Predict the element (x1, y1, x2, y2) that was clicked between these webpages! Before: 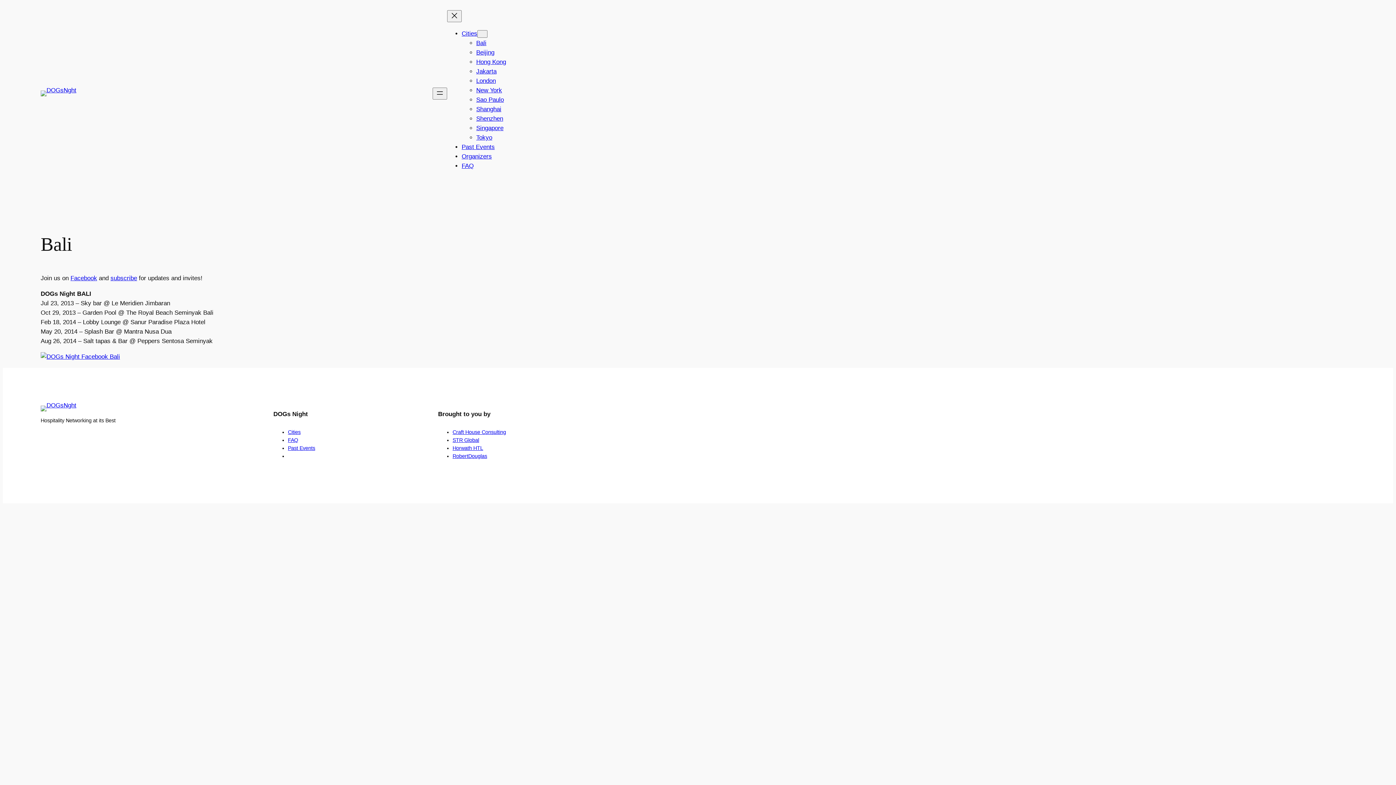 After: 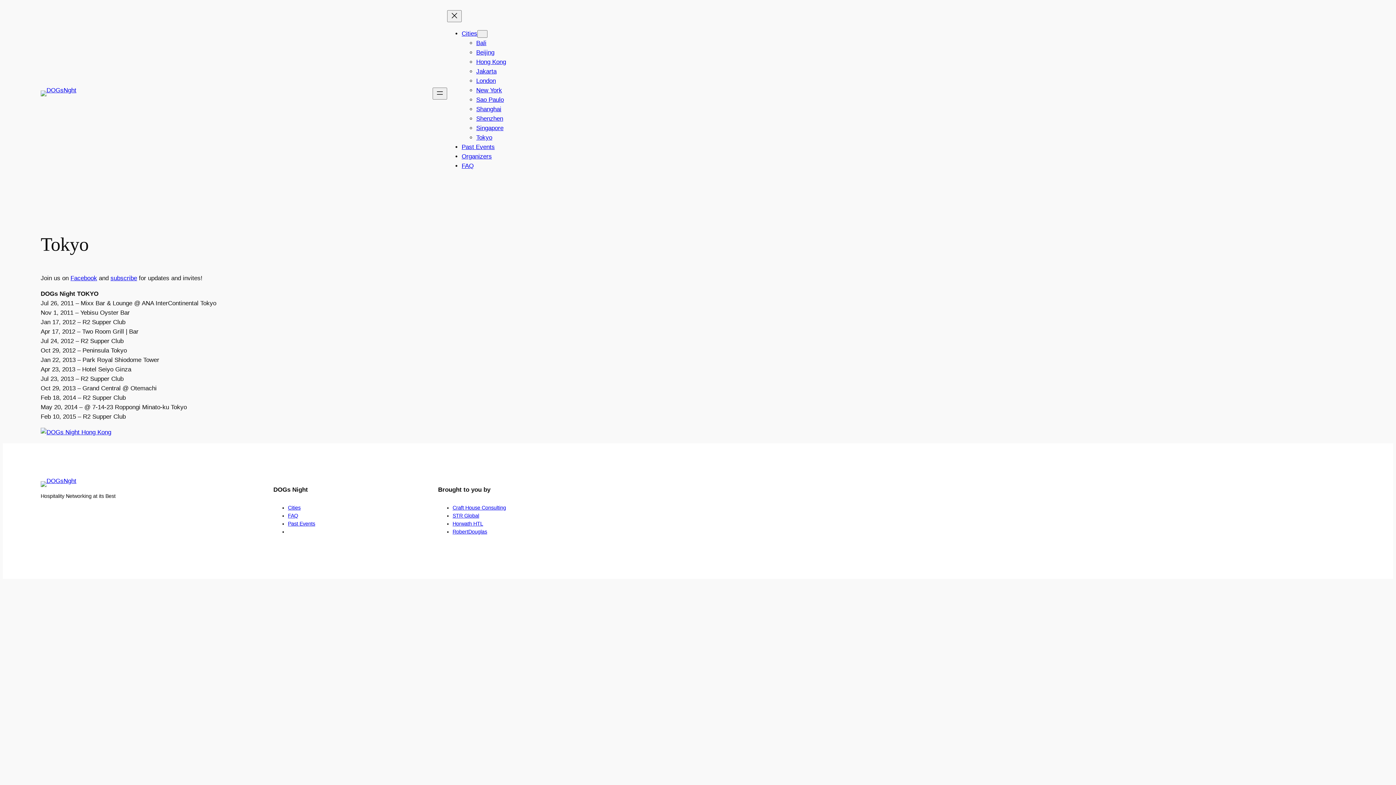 Action: bbox: (476, 134, 492, 141) label: Tokyo